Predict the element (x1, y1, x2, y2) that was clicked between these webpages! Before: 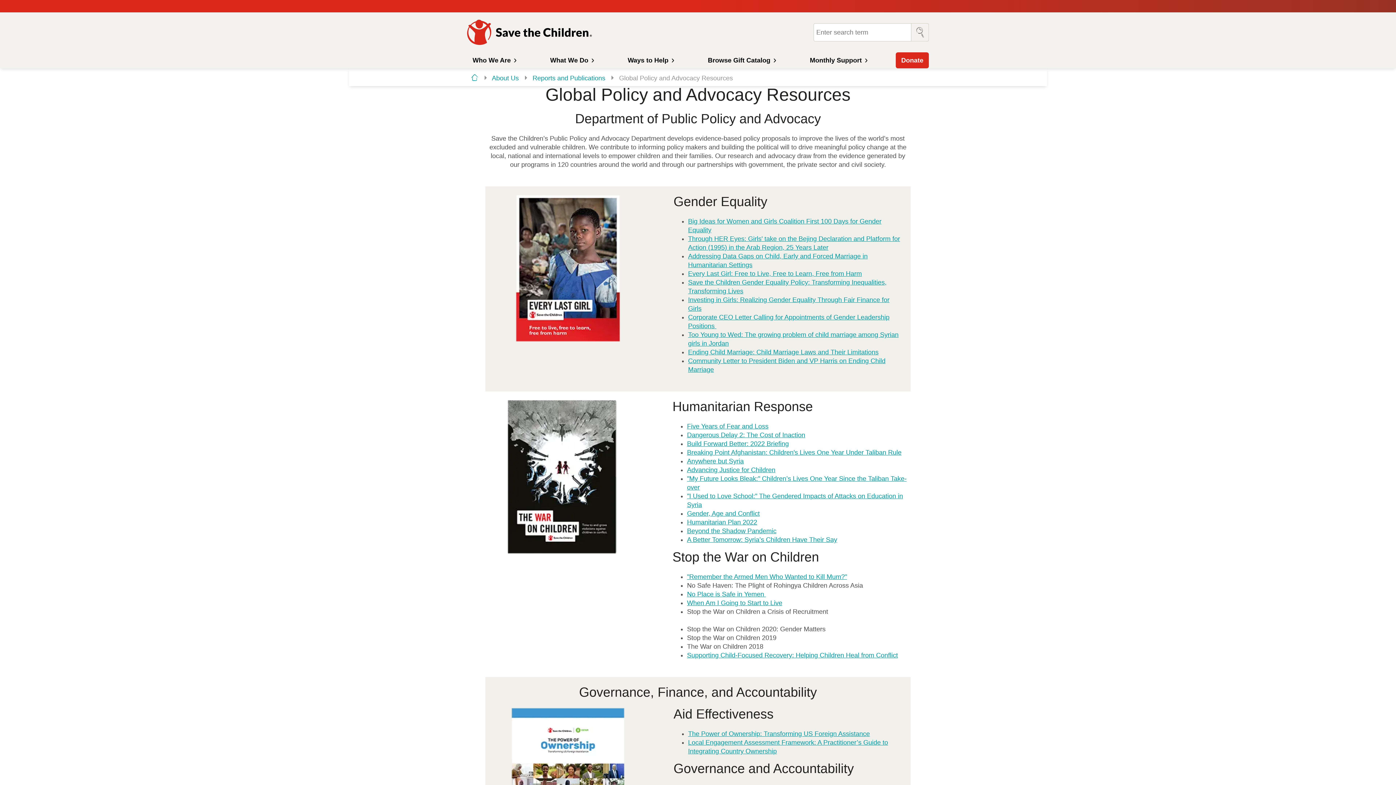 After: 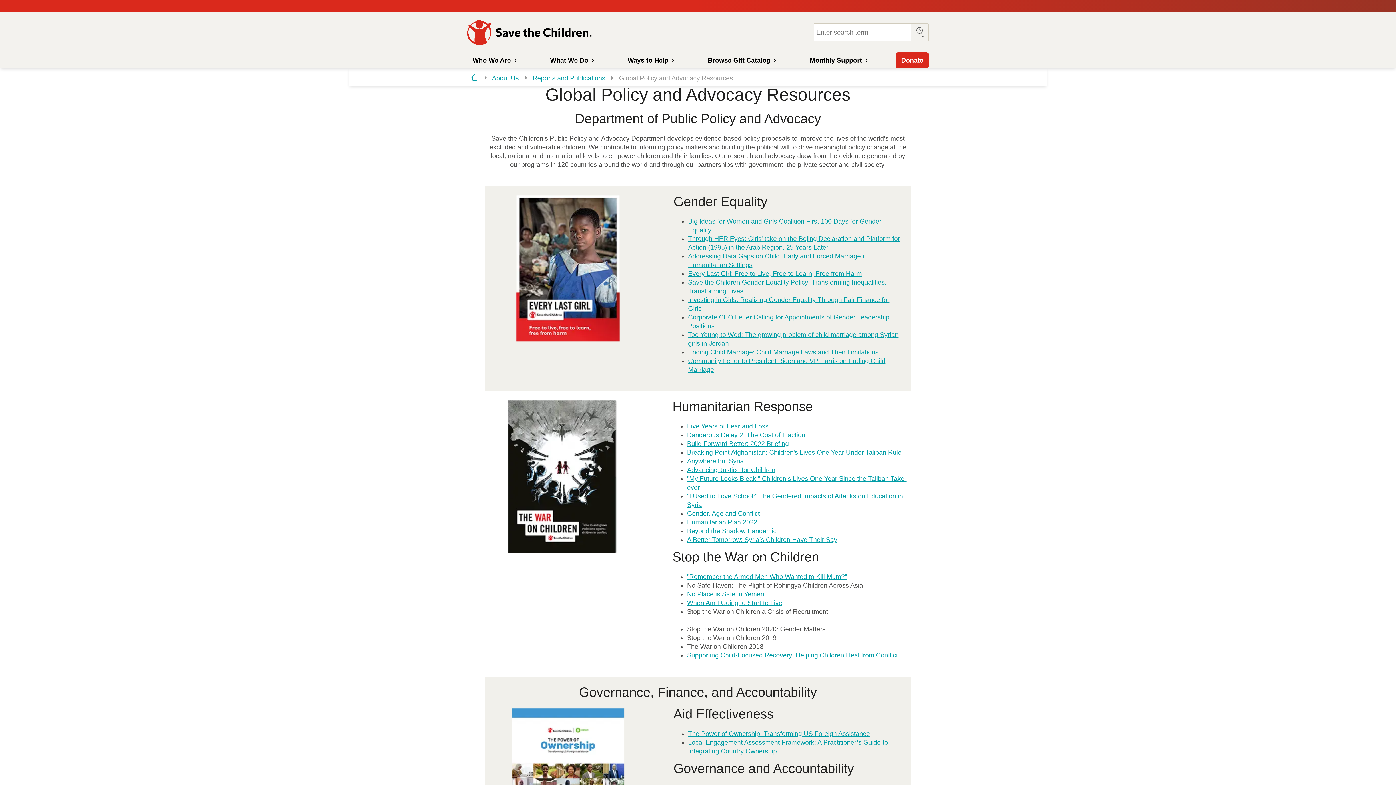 Action: bbox: (687, 599, 782, 607) label: When Am I Going to Start to Live